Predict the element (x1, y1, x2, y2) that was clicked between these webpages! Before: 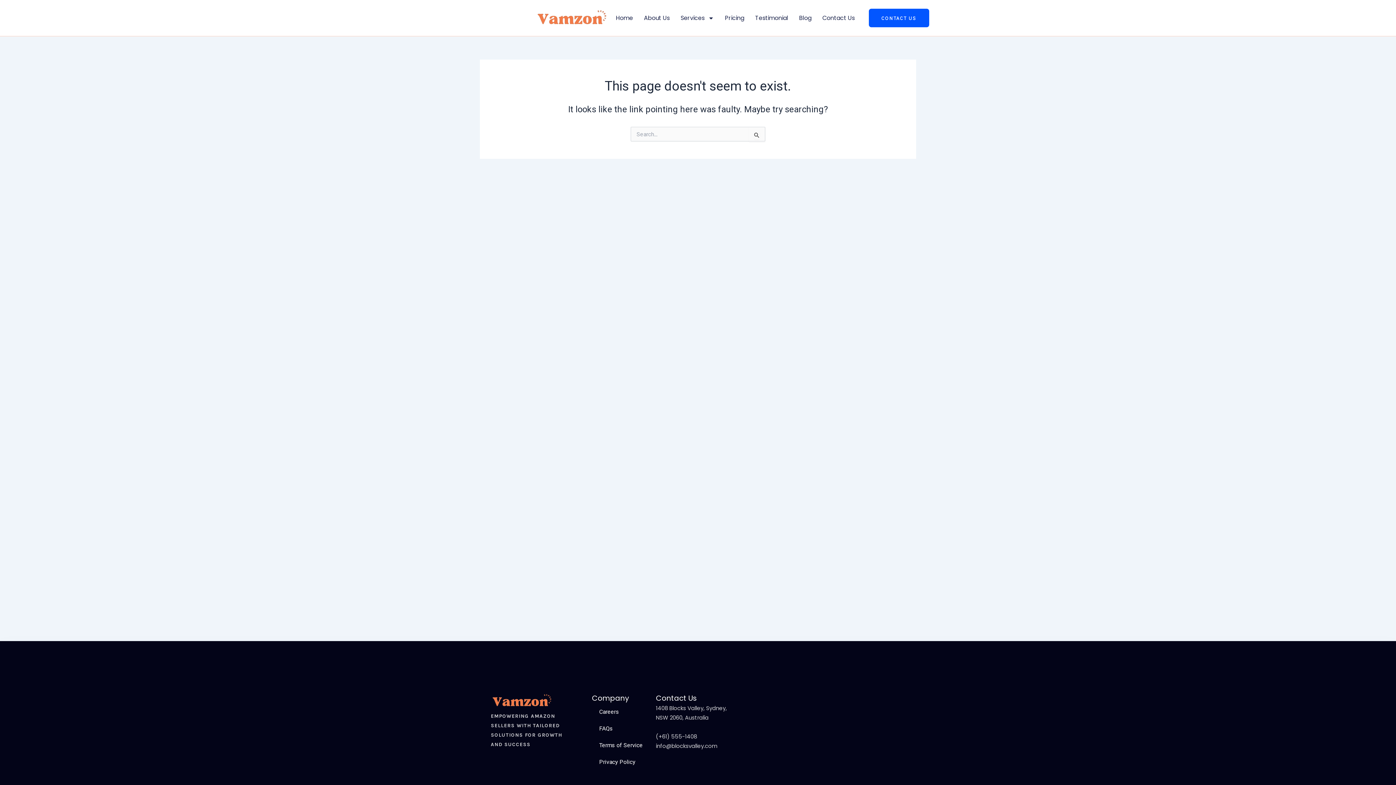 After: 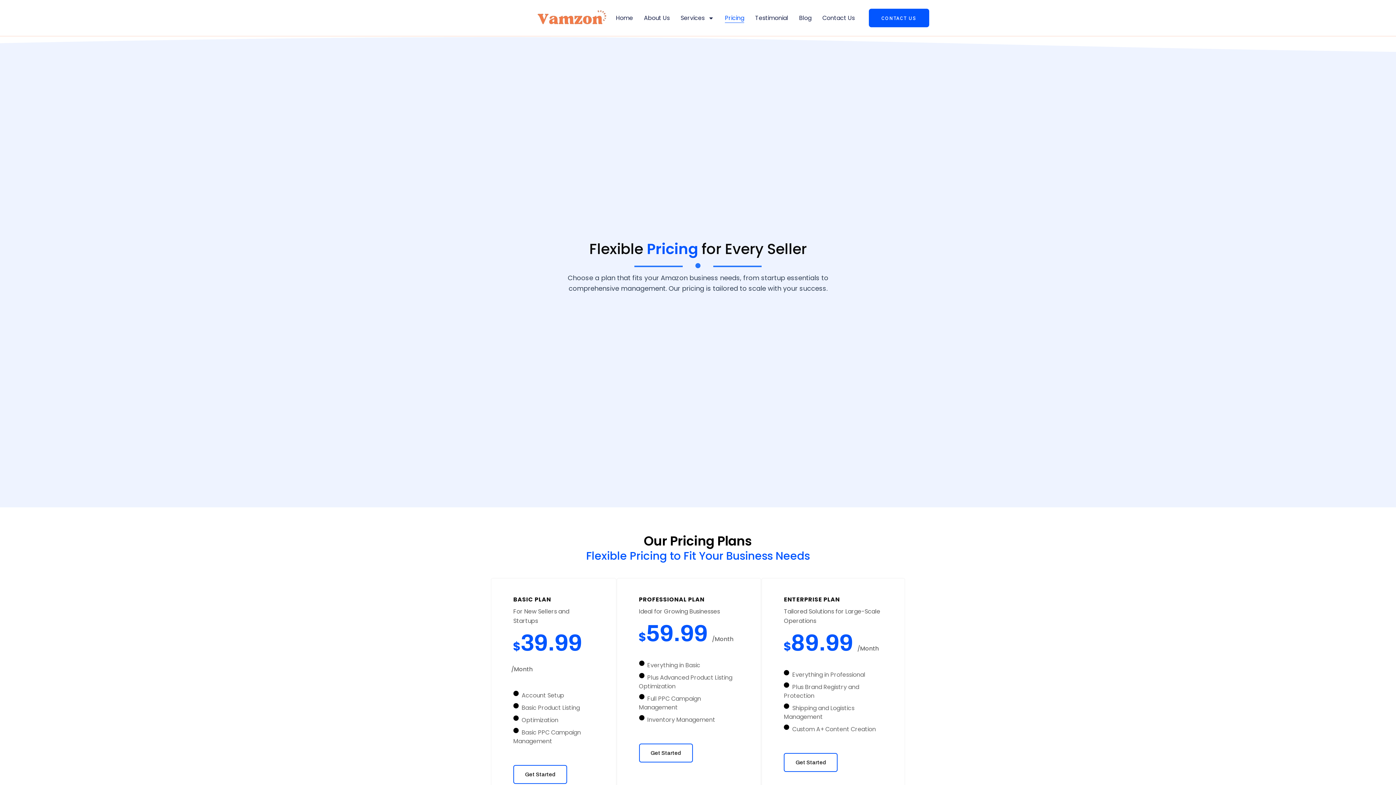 Action: bbox: (725, 13, 744, 22) label: Pricing